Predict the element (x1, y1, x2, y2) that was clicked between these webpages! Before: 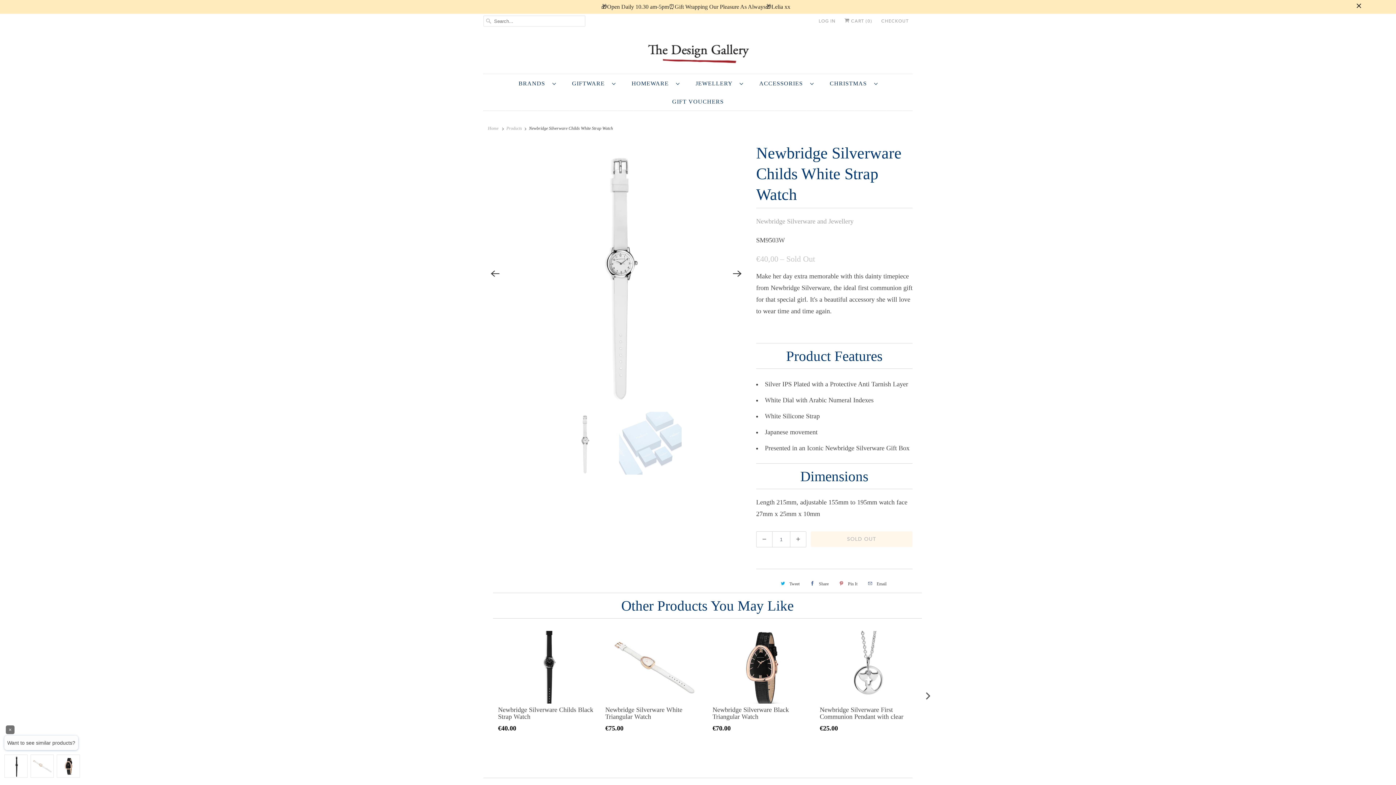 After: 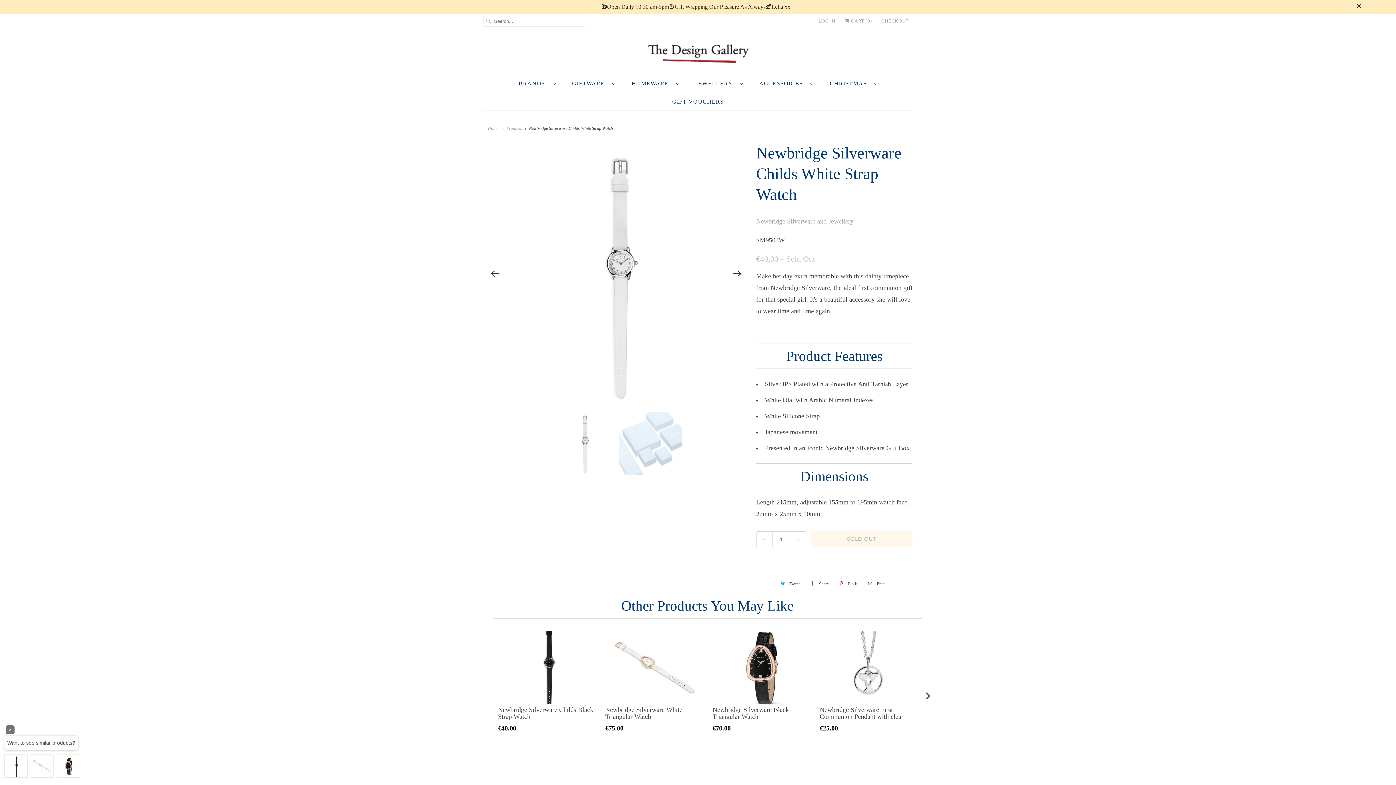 Action: bbox: (864, 577, 888, 590) label: Email